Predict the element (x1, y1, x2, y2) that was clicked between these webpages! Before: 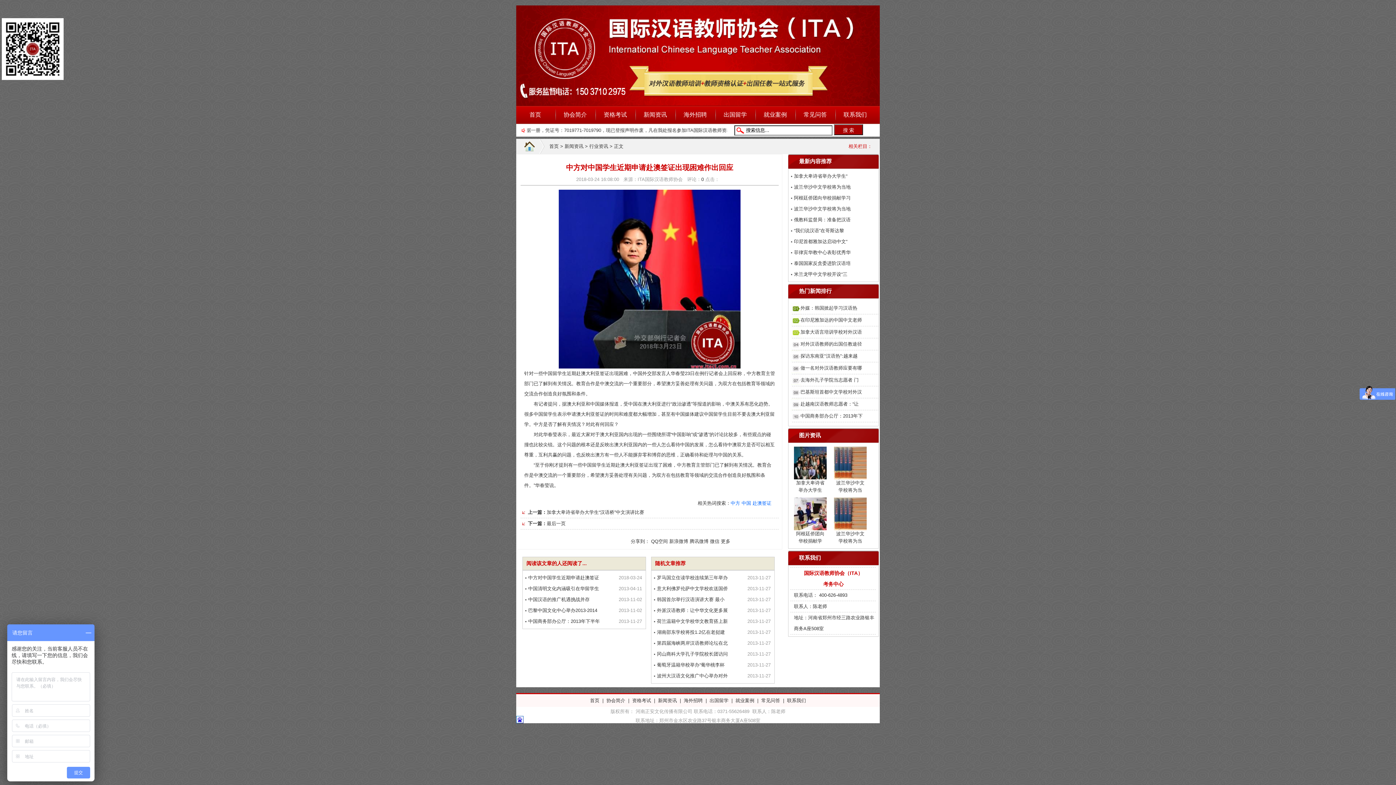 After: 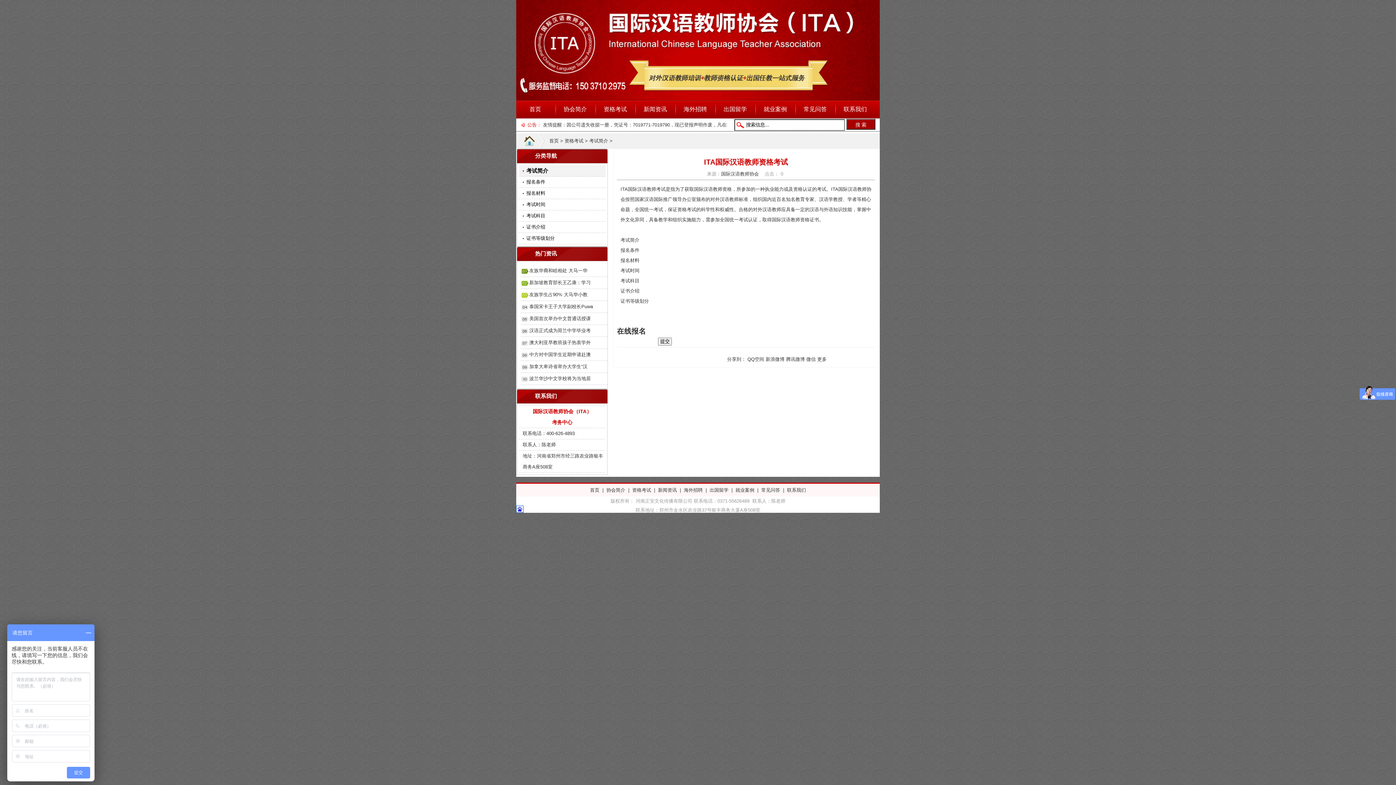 Action: bbox: (632, 698, 651, 703) label: 资格考试